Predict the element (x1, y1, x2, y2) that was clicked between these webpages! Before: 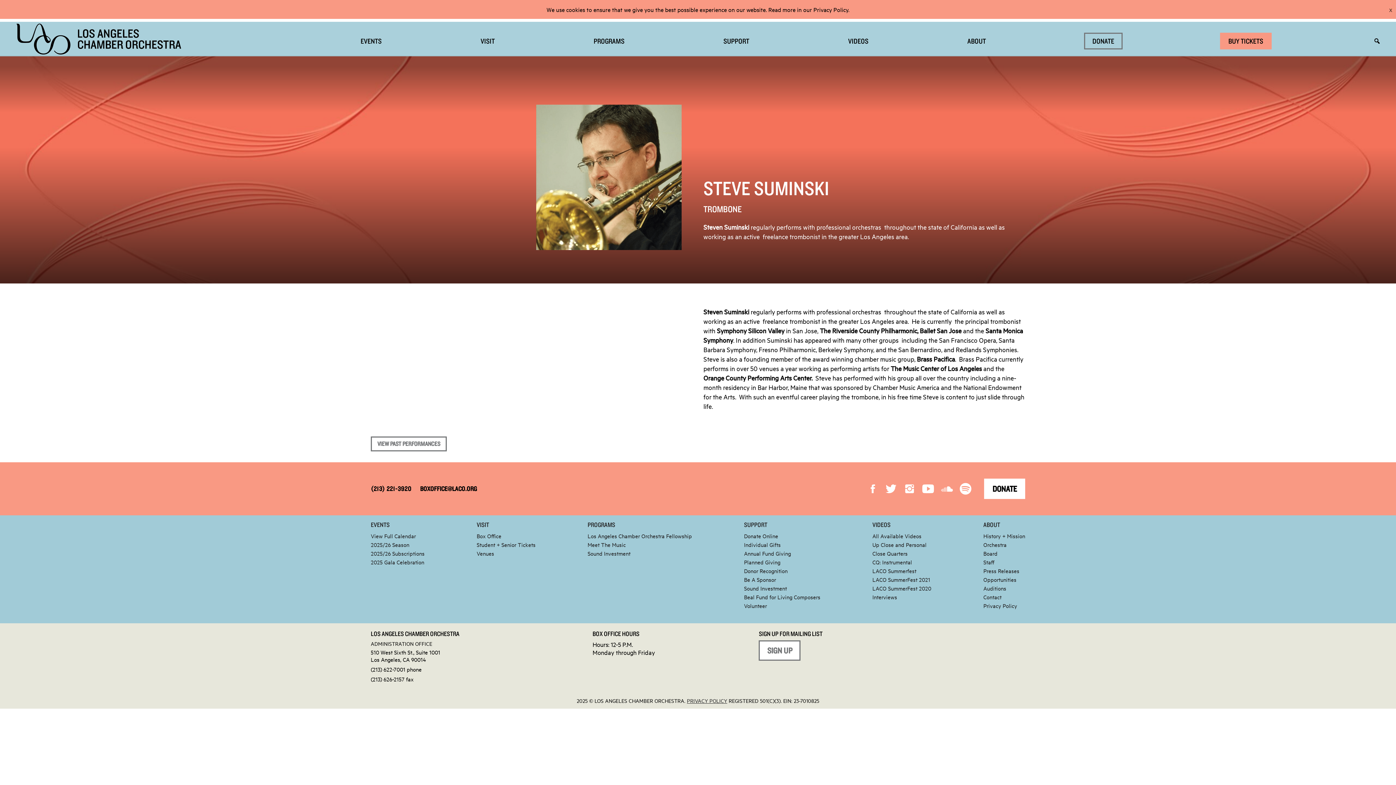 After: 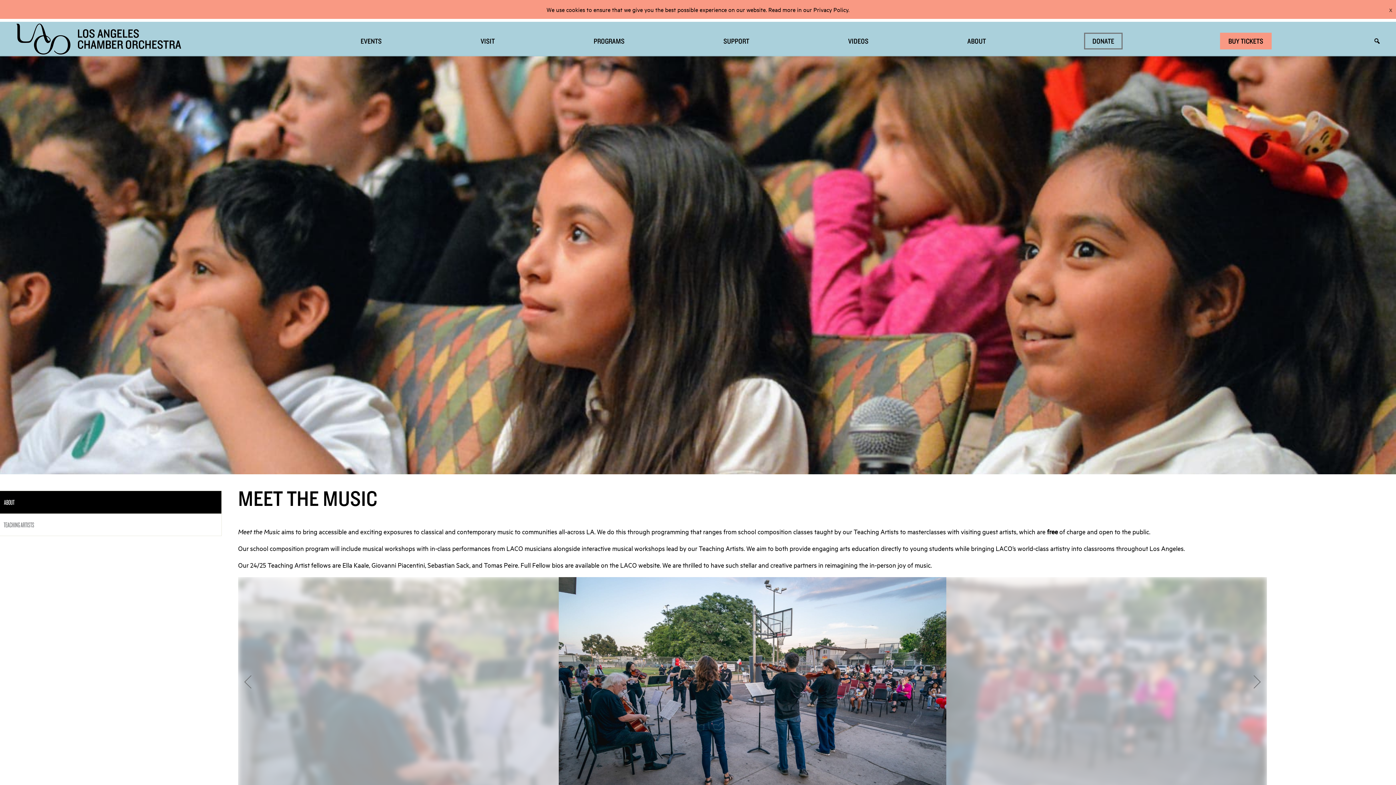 Action: bbox: (587, 541, 625, 548) label: Meet The Music